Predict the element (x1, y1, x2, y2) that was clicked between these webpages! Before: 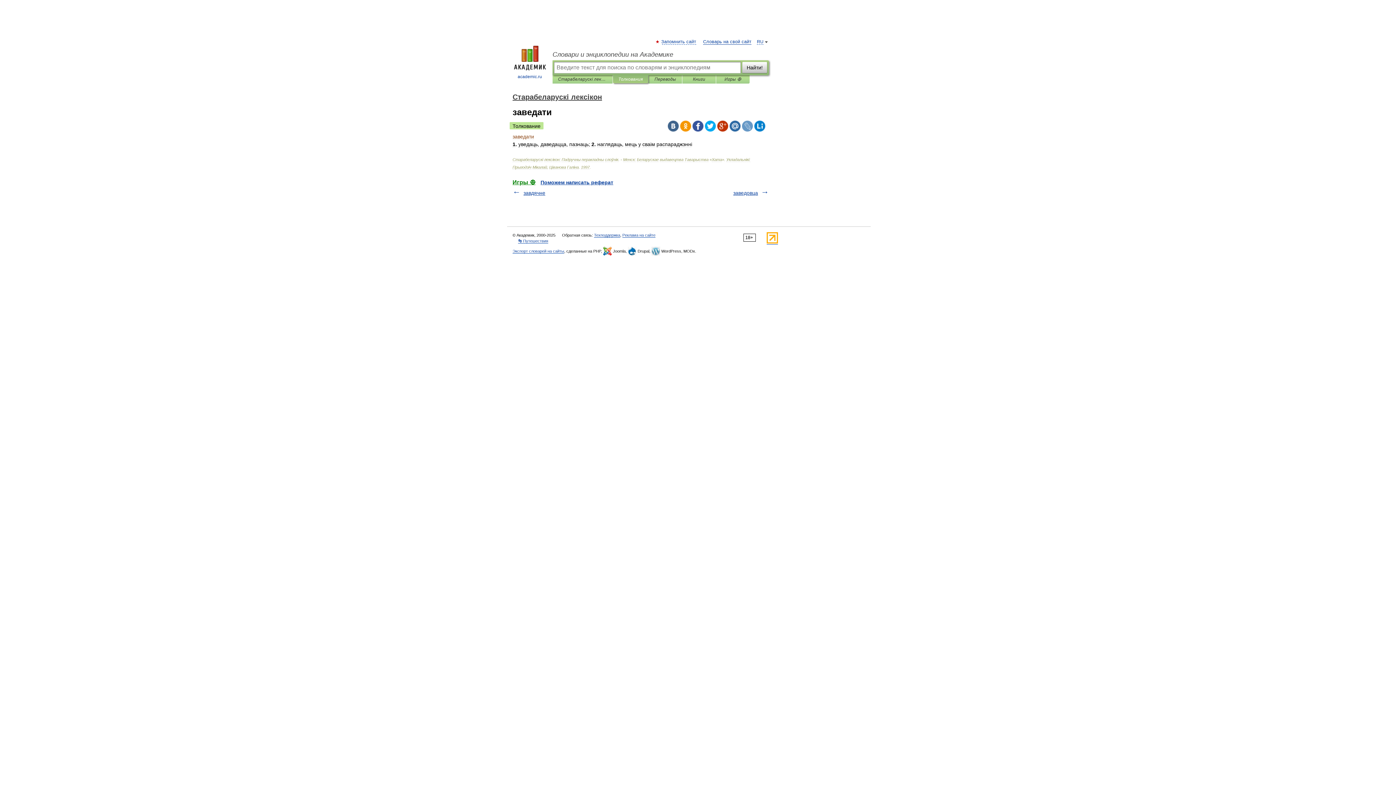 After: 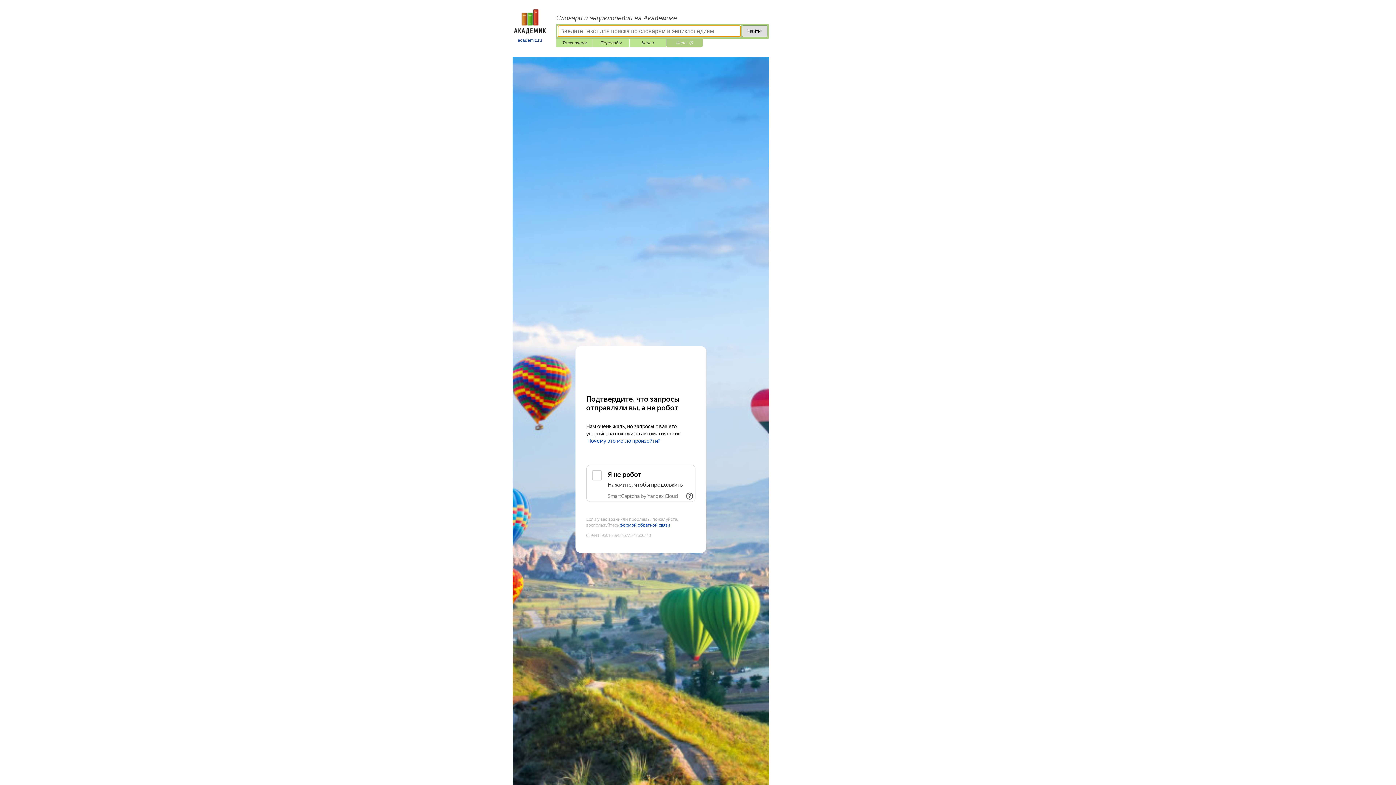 Action: bbox: (512, 179, 535, 185) label: Игры ⚽